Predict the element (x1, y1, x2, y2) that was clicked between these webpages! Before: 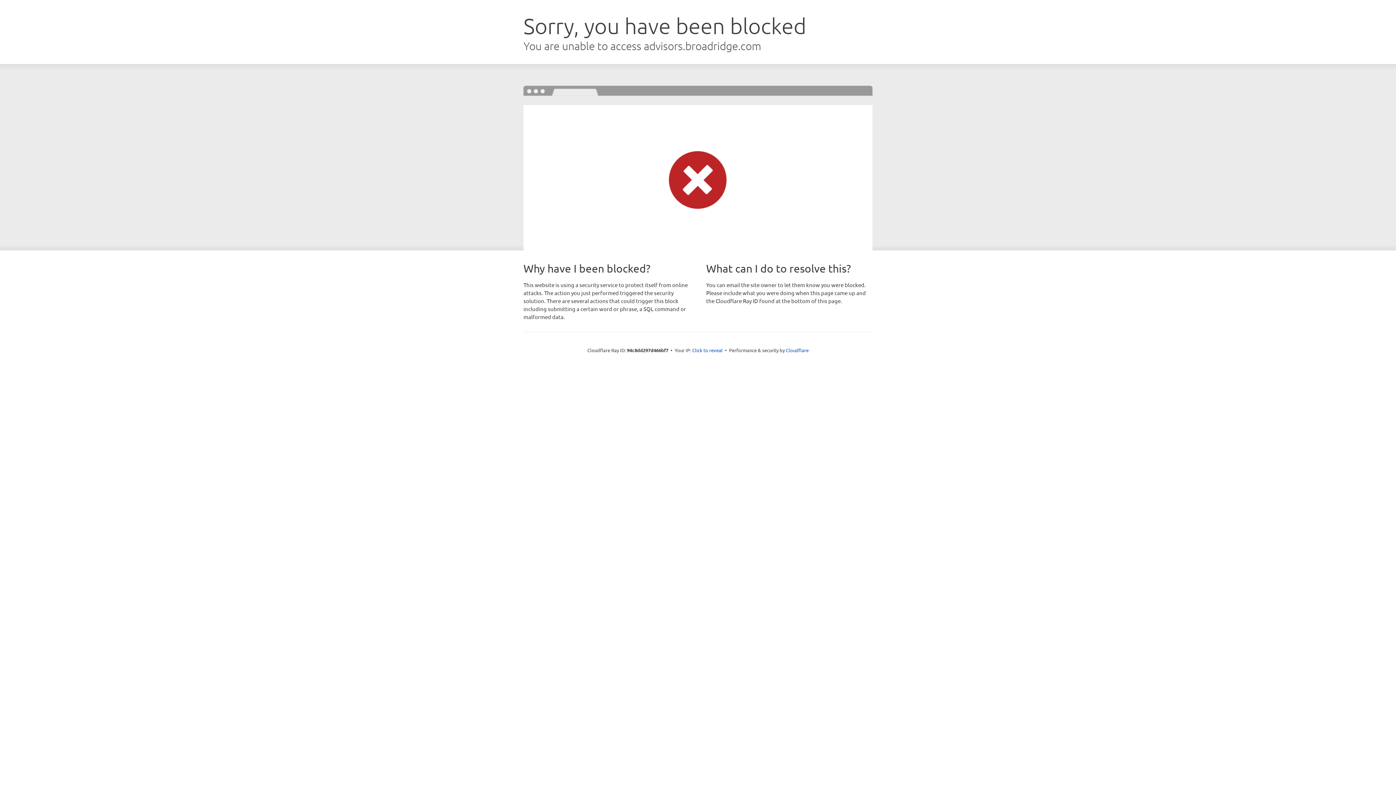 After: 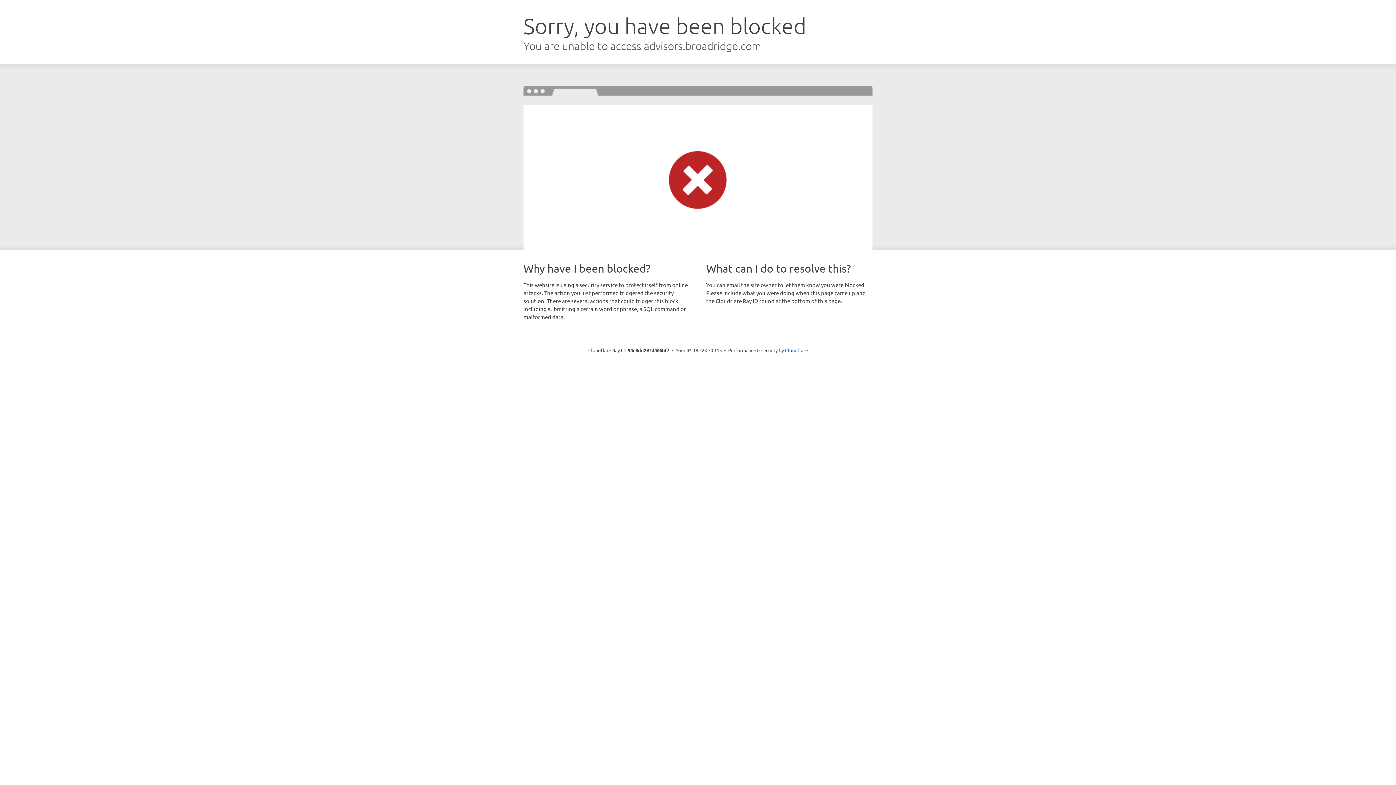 Action: bbox: (692, 346, 722, 353) label: Click to reveal